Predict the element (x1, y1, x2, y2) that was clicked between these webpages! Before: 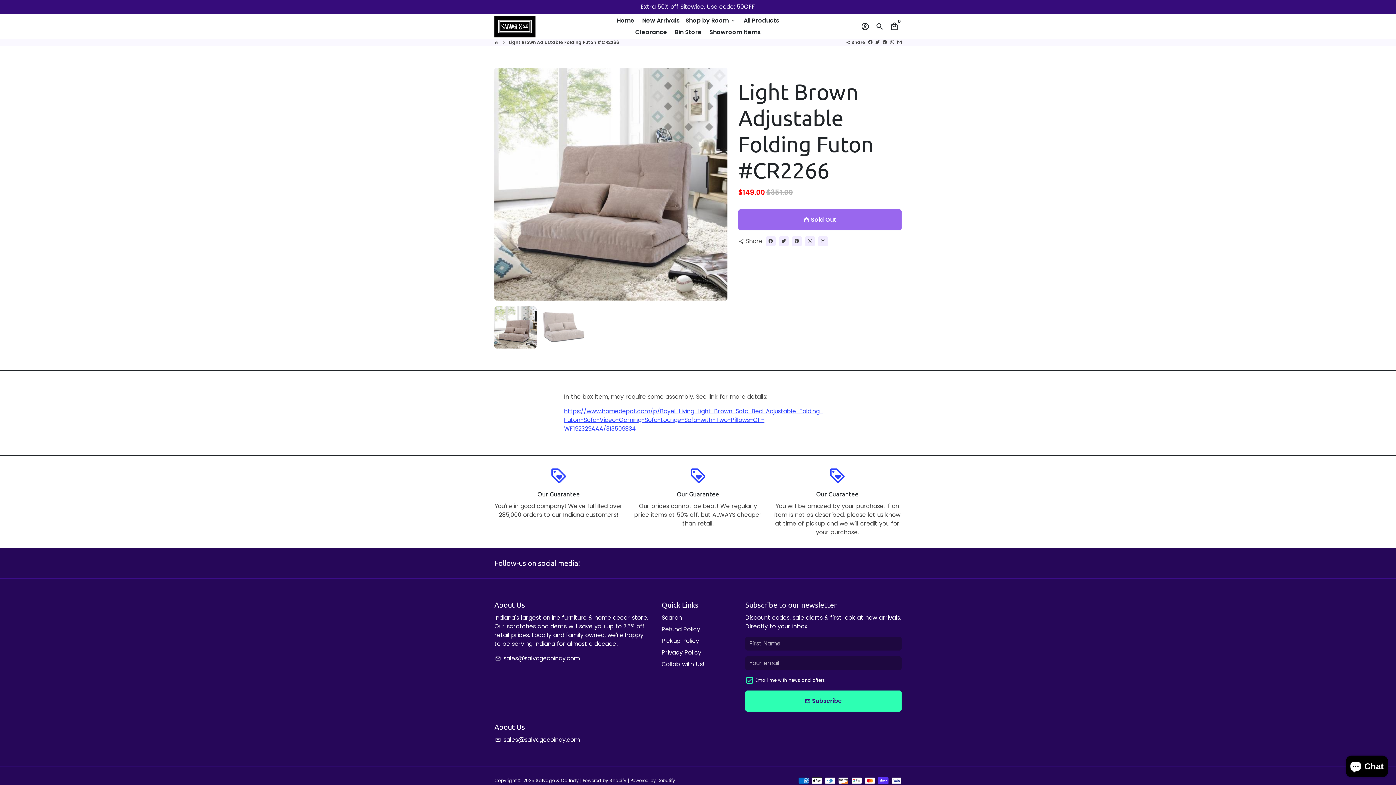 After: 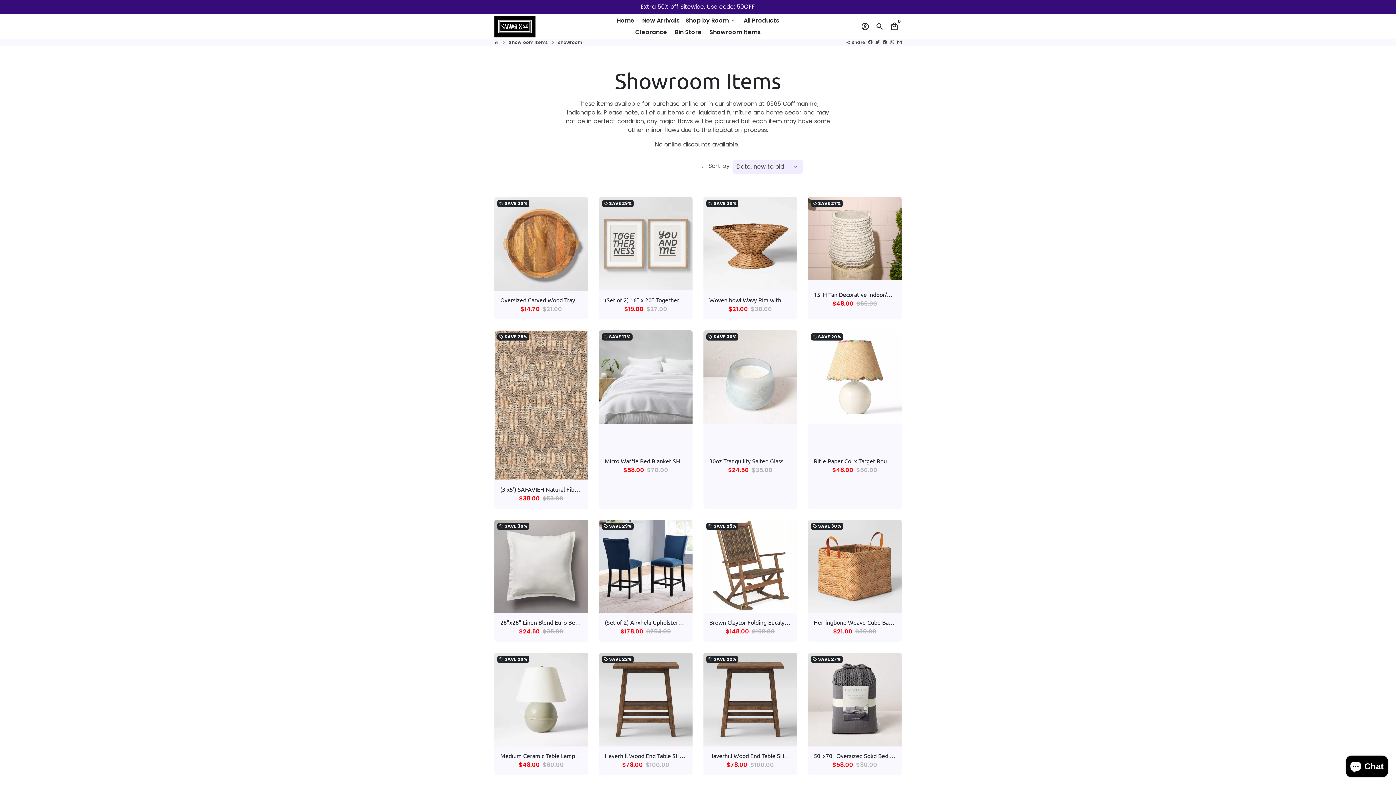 Action: label: Showroom Items bbox: (706, 26, 763, 38)